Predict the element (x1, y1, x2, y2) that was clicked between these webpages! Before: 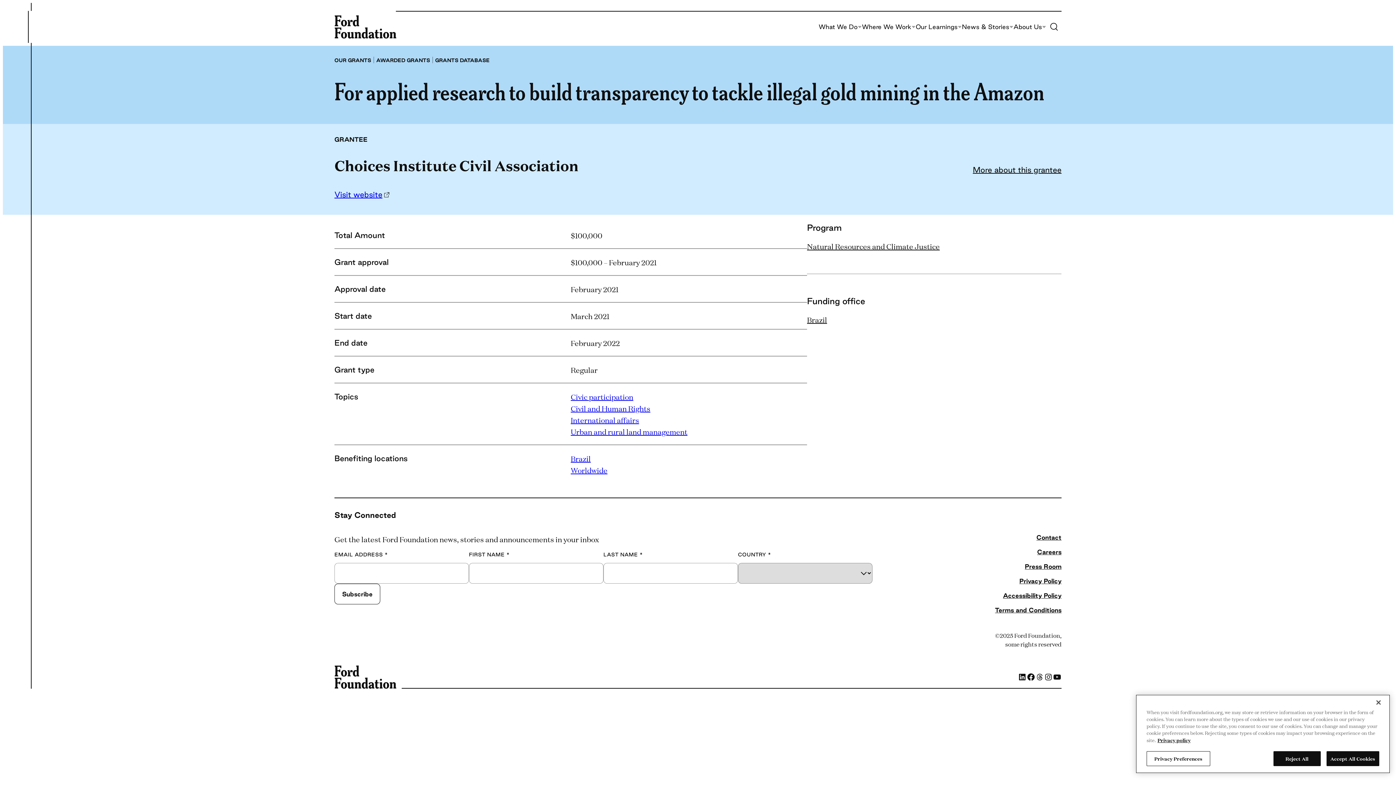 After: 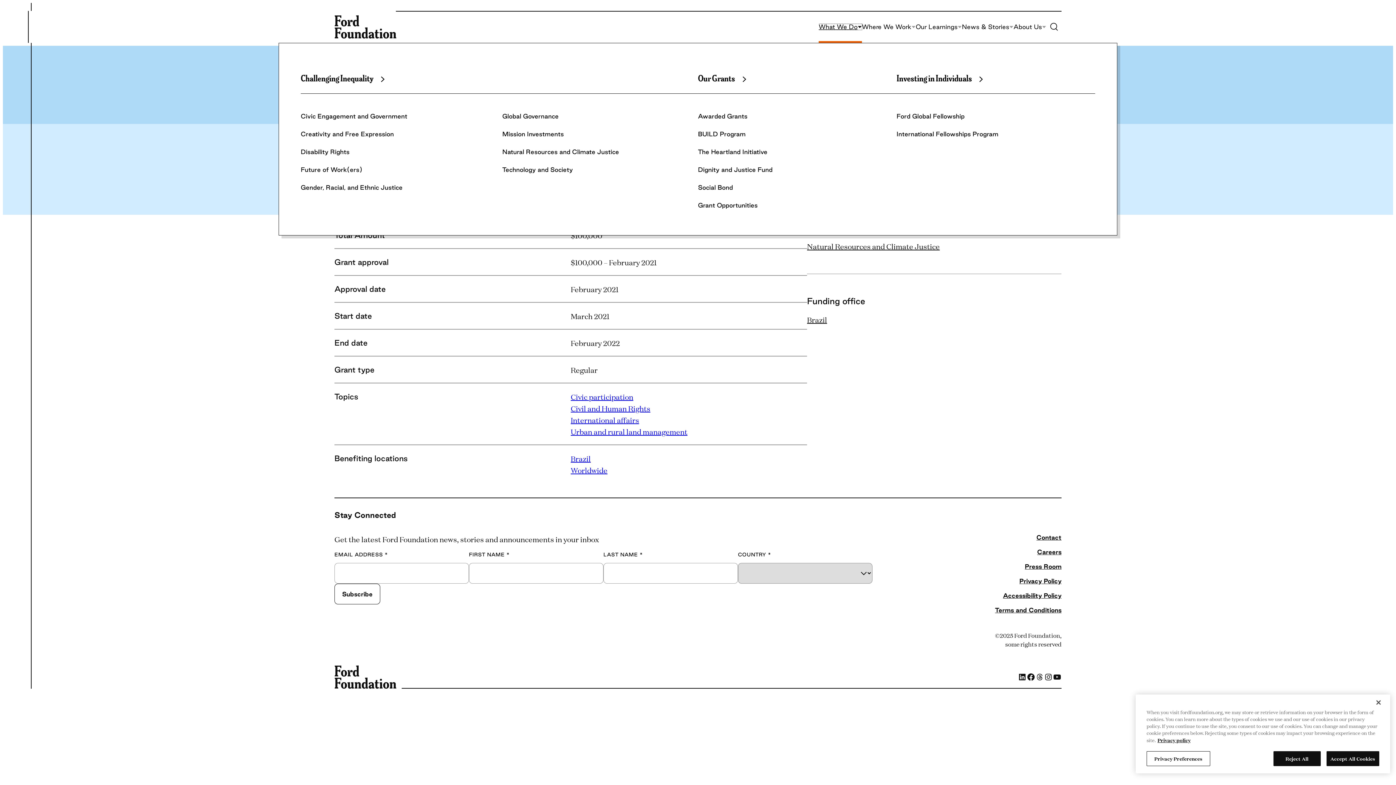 Action: bbox: (818, 24, 862, 29) label: What We Do